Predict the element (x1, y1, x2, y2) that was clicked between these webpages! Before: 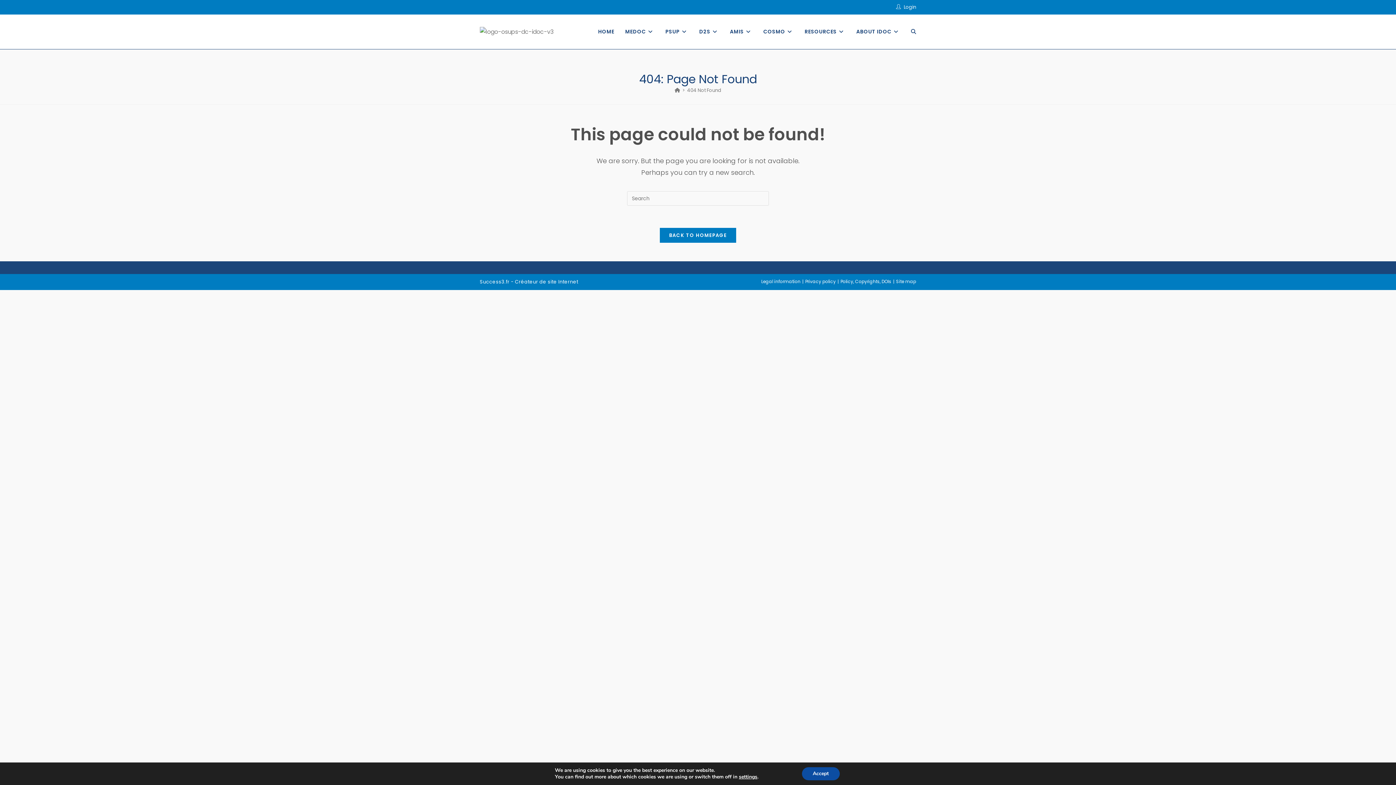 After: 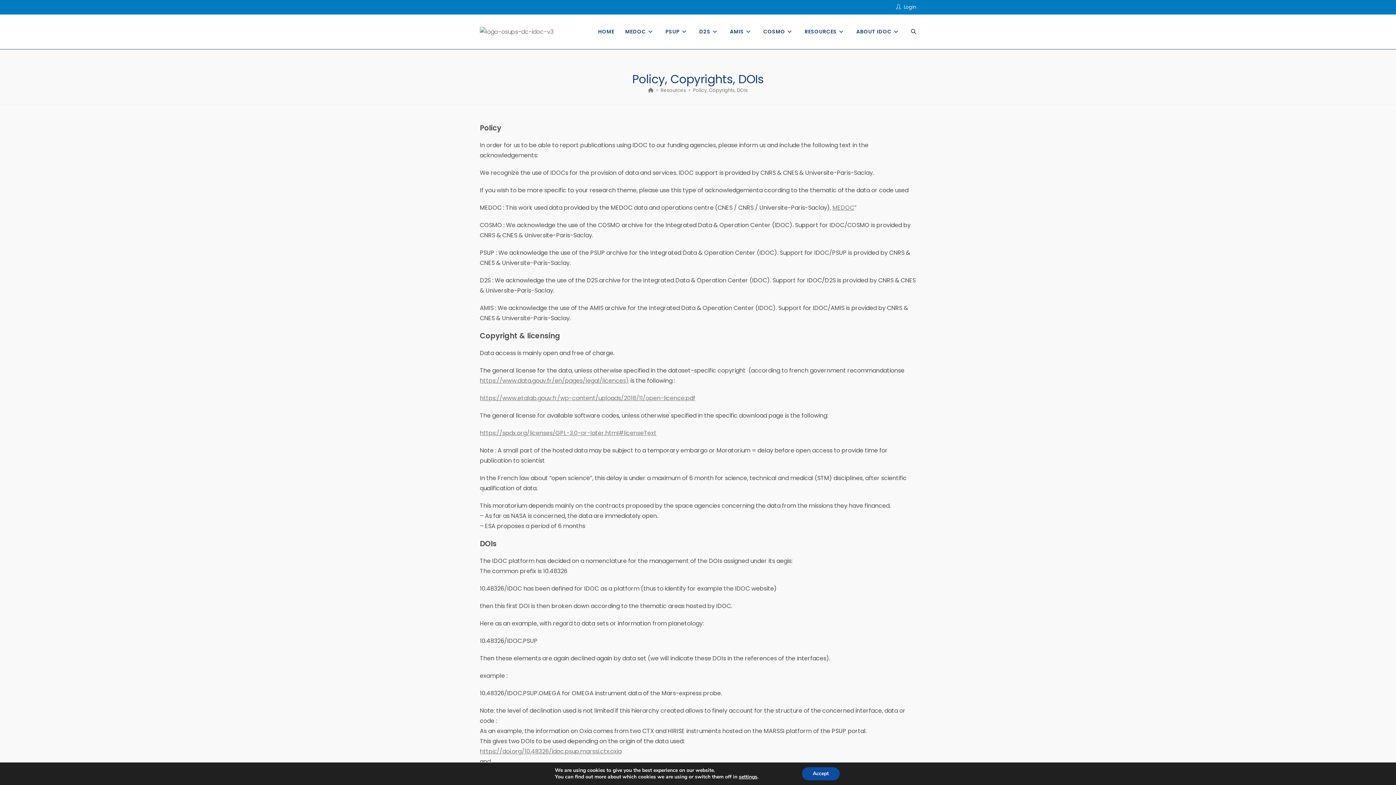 Action: bbox: (840, 278, 891, 284) label: Policy, Copyrights, DOIs